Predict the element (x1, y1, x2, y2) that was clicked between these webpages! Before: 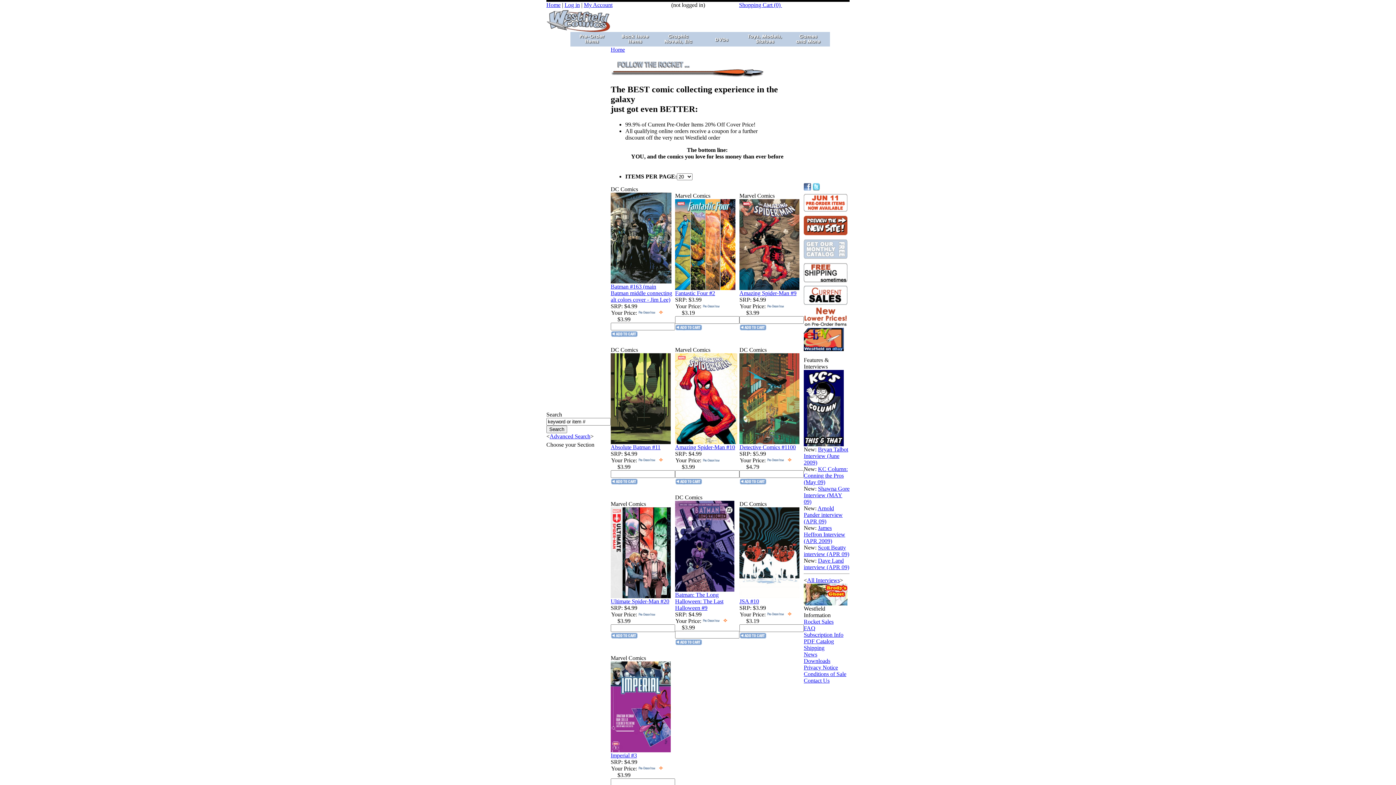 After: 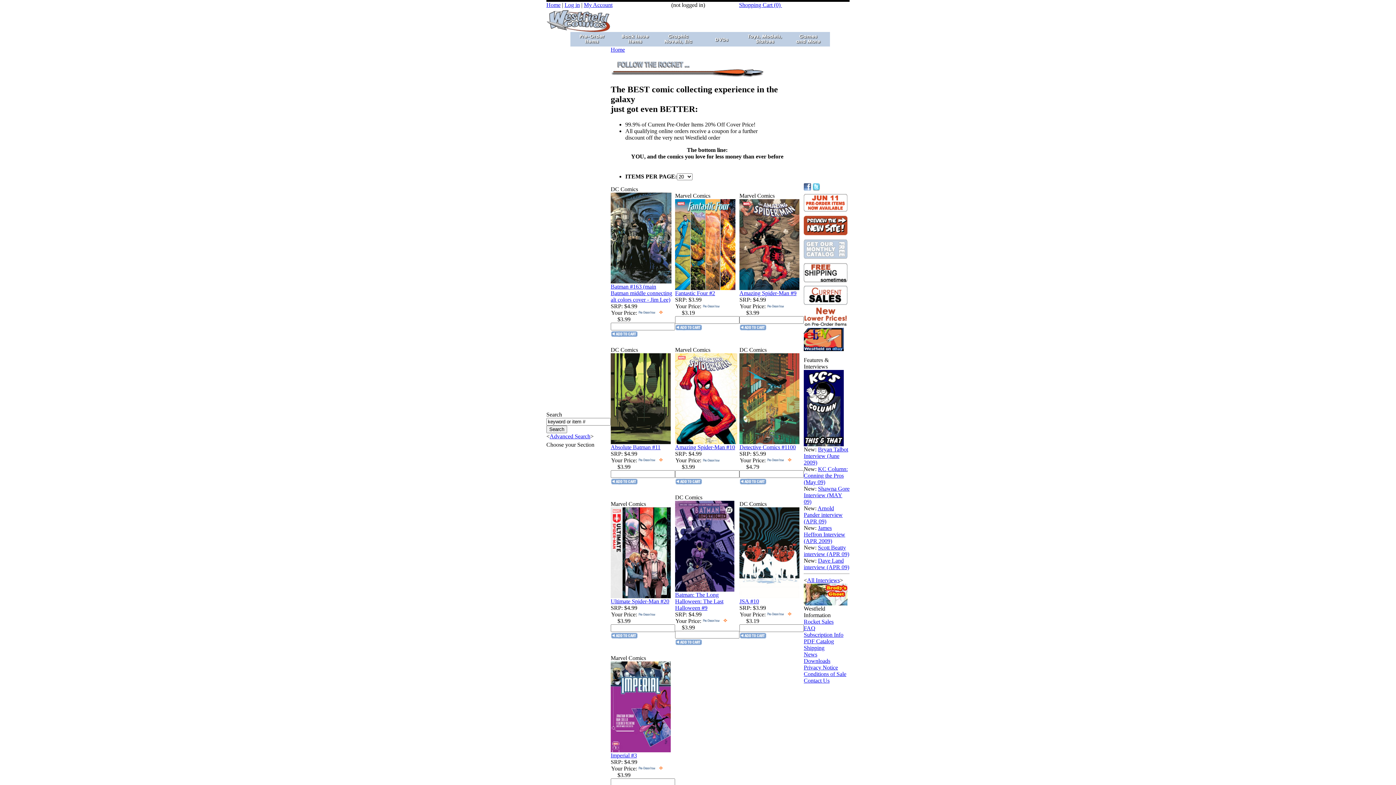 Action: bbox: (804, 632, 843, 638) label: Subscription Info